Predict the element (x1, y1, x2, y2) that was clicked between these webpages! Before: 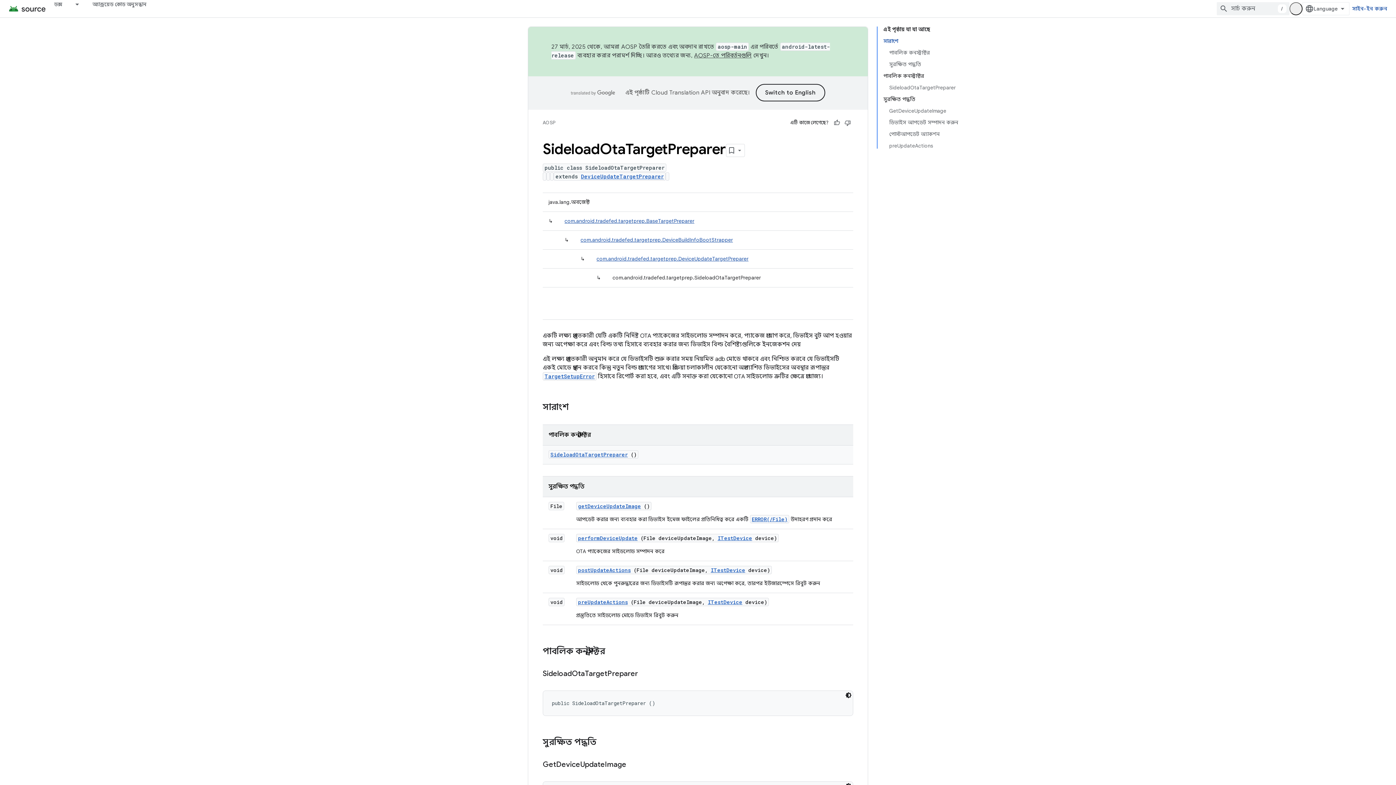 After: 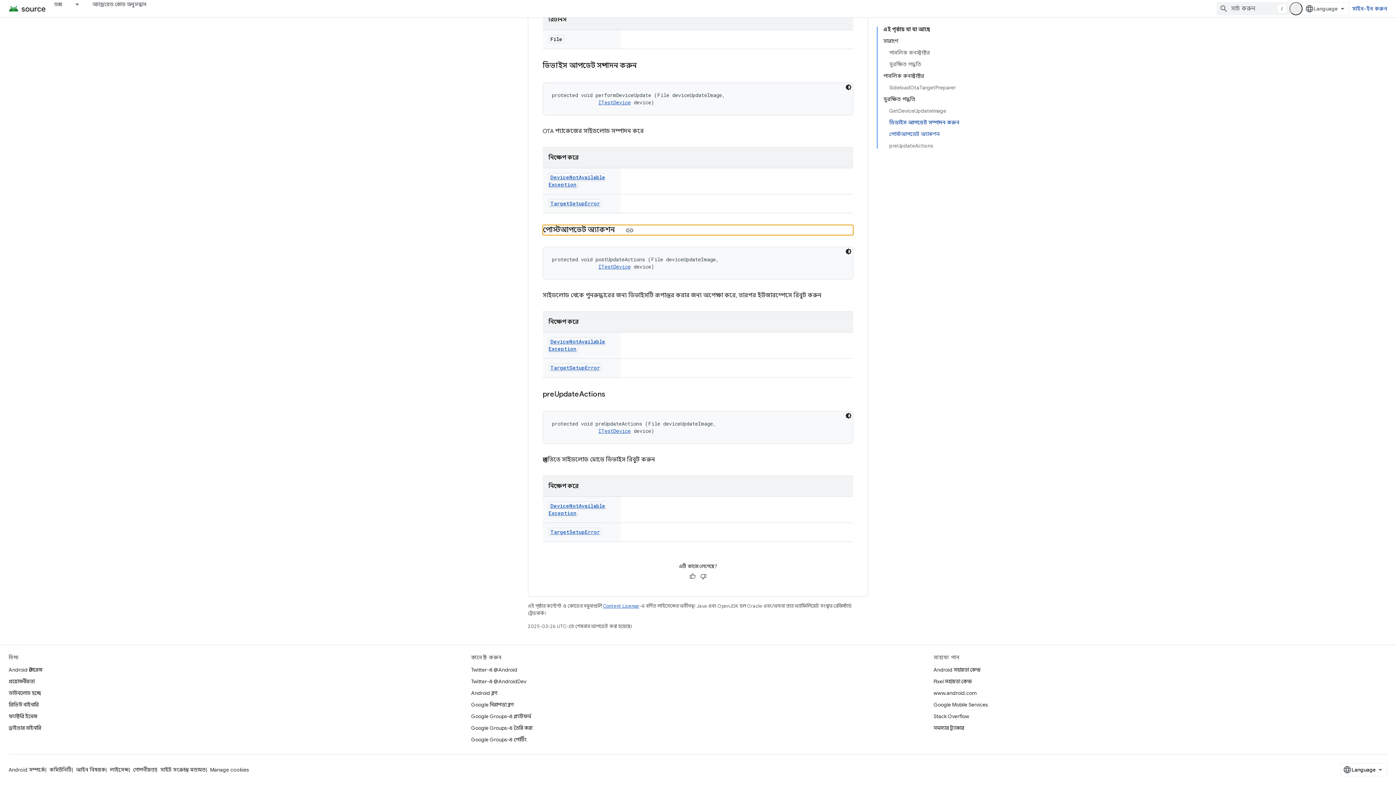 Action: bbox: (889, 128, 958, 140) label: পোস্টআপডেট অ্যাকশন